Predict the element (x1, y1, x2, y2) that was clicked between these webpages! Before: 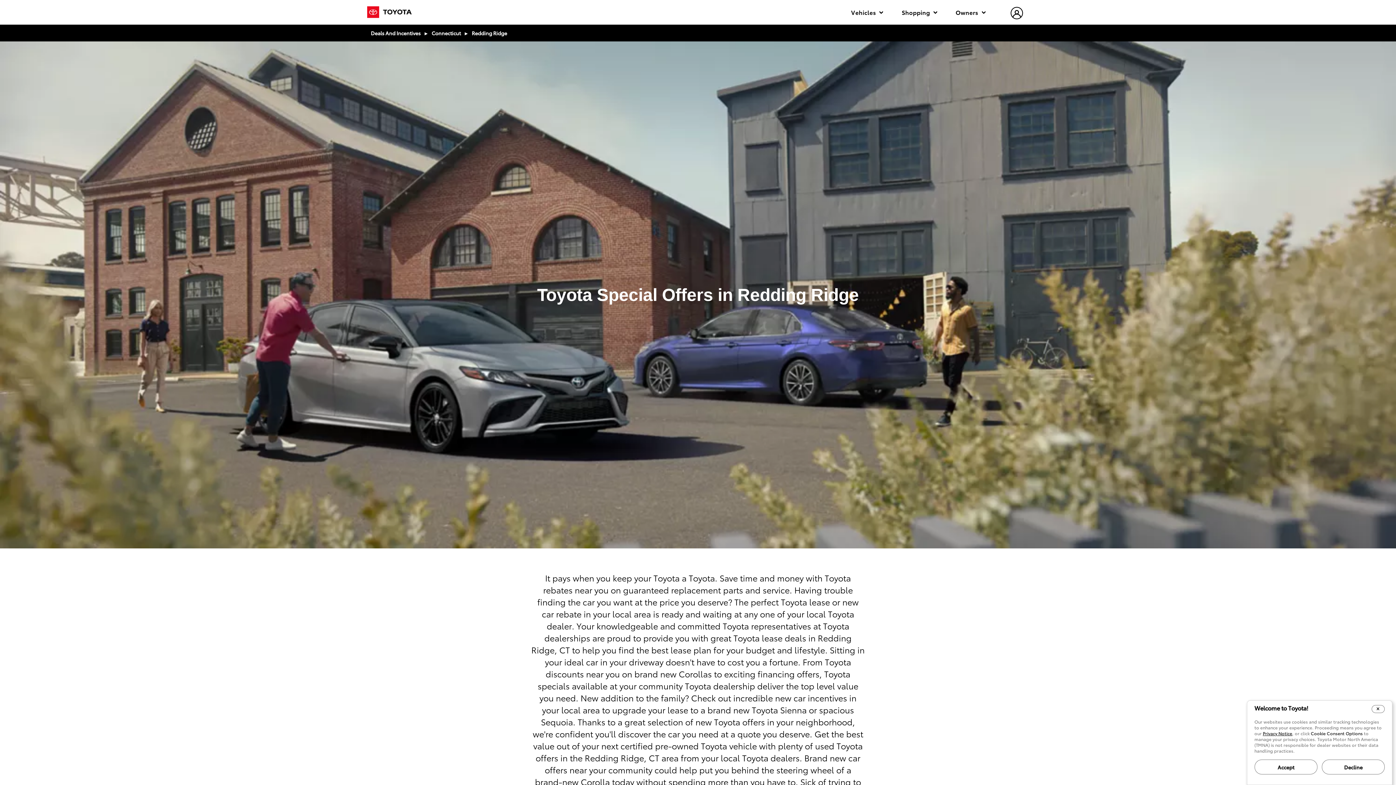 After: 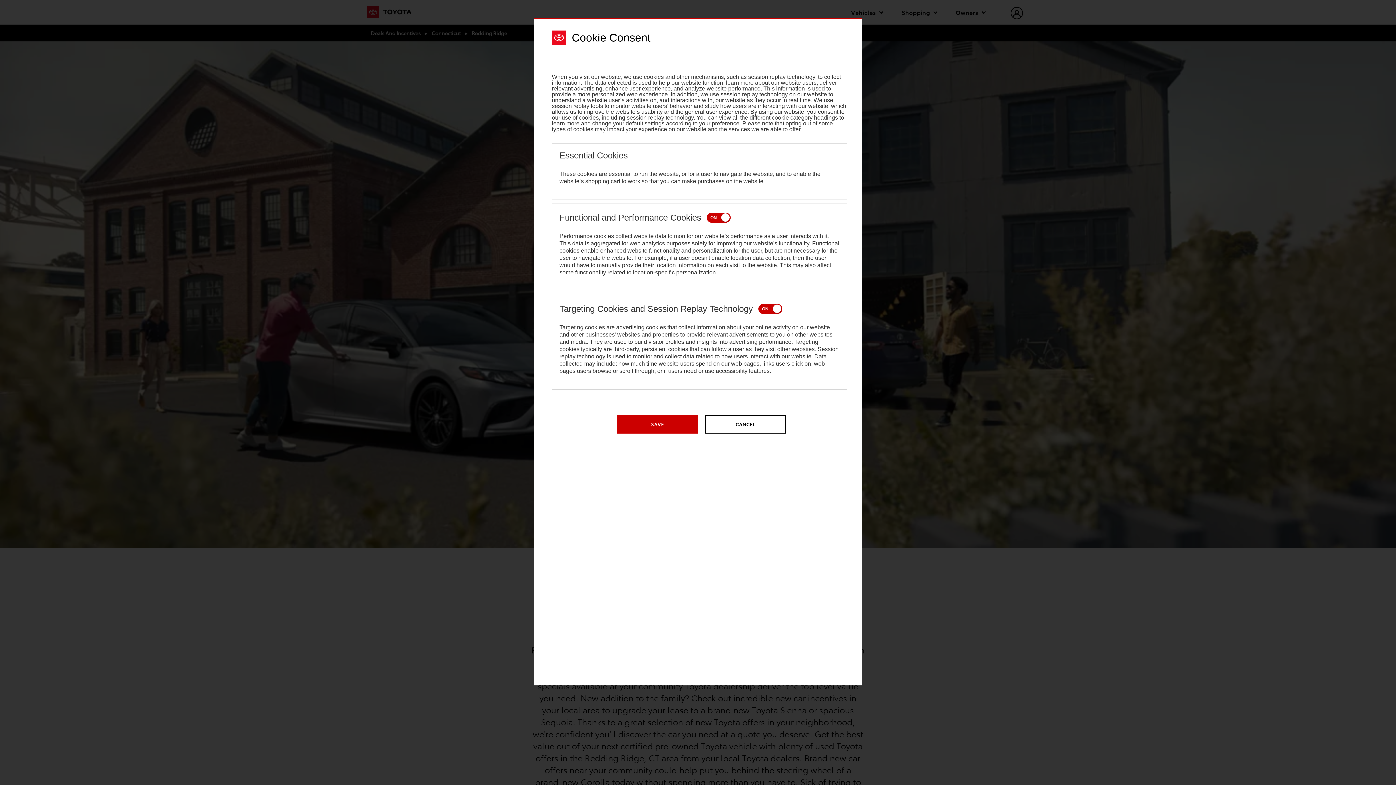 Action: bbox: (1311, 731, 1363, 736) label: Cookie Consent Options